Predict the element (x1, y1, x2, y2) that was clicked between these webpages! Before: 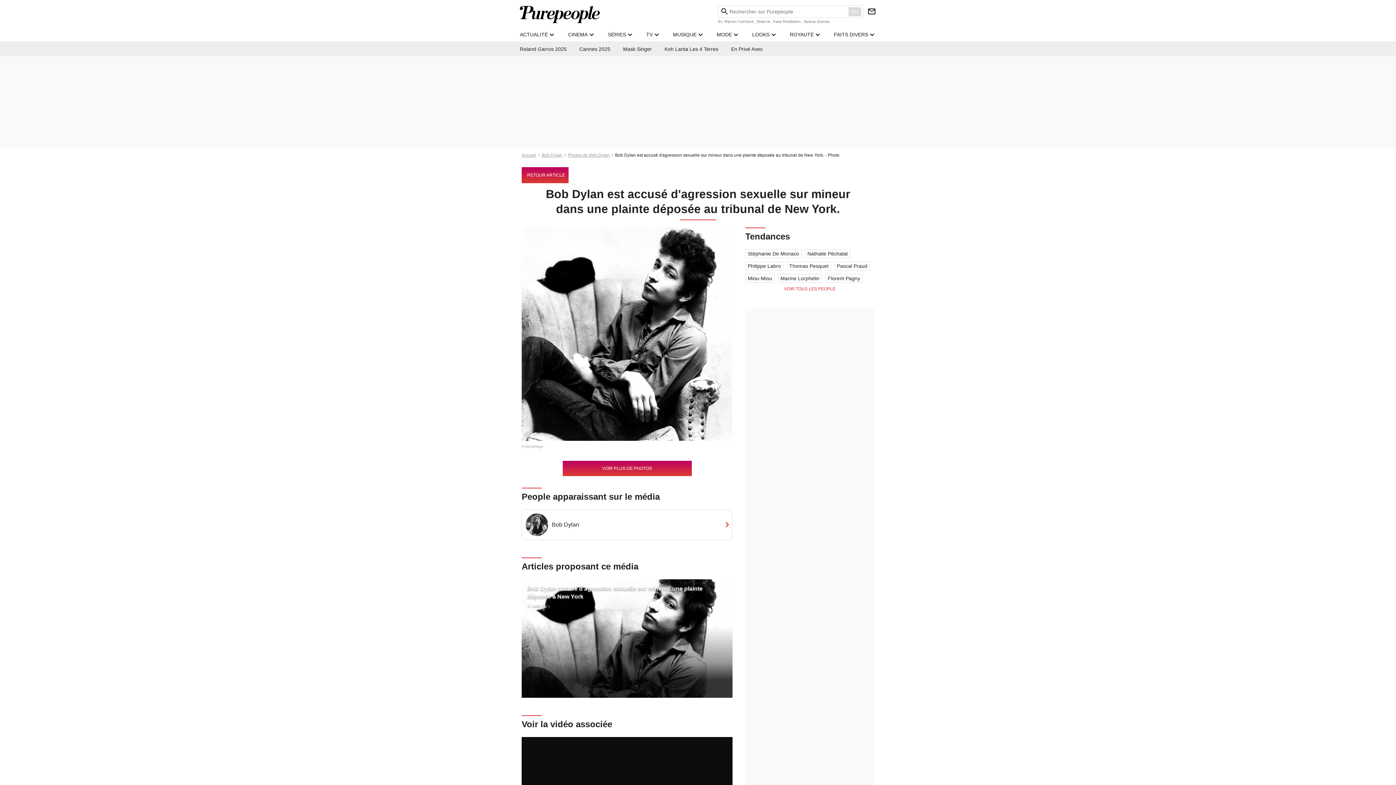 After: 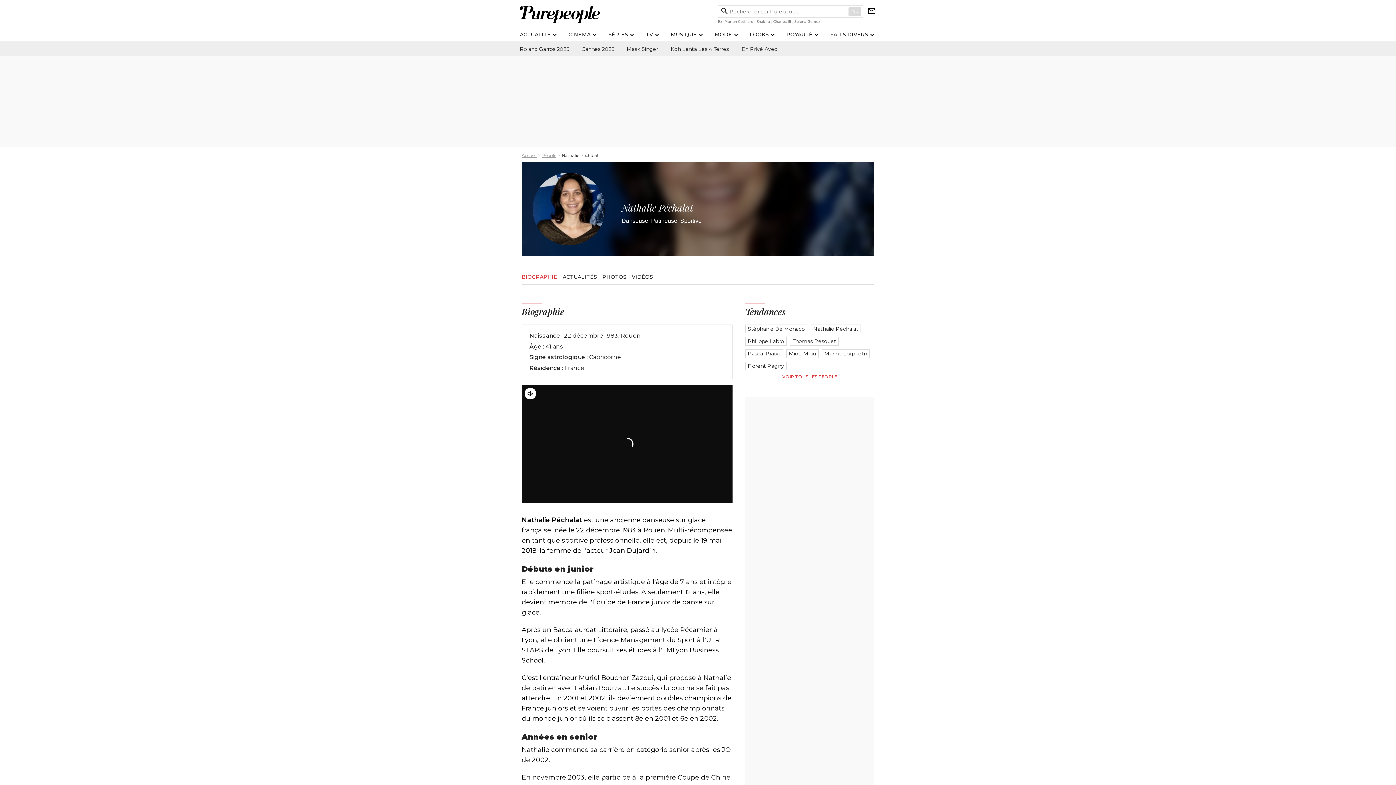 Action: bbox: (805, 249, 850, 258) label: Nathalie Péchalat